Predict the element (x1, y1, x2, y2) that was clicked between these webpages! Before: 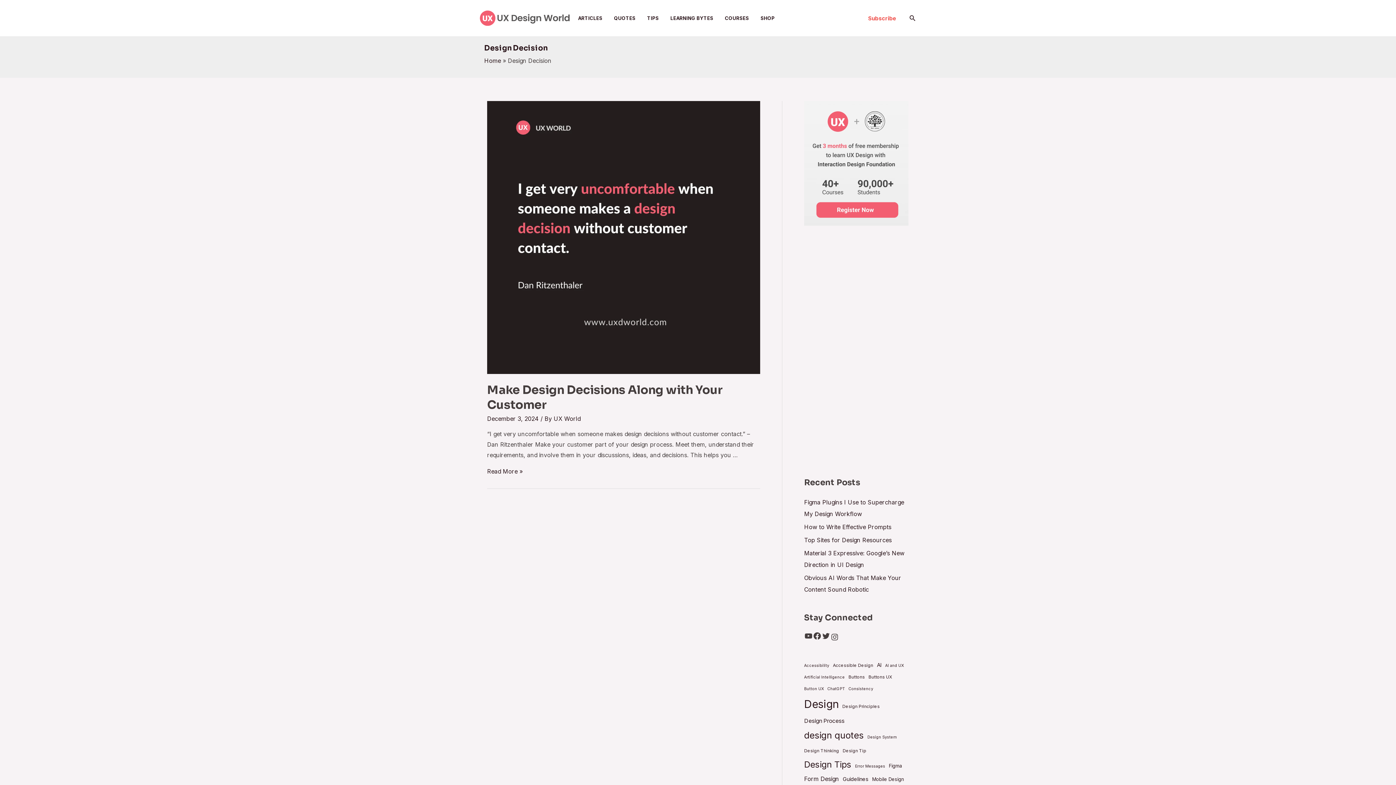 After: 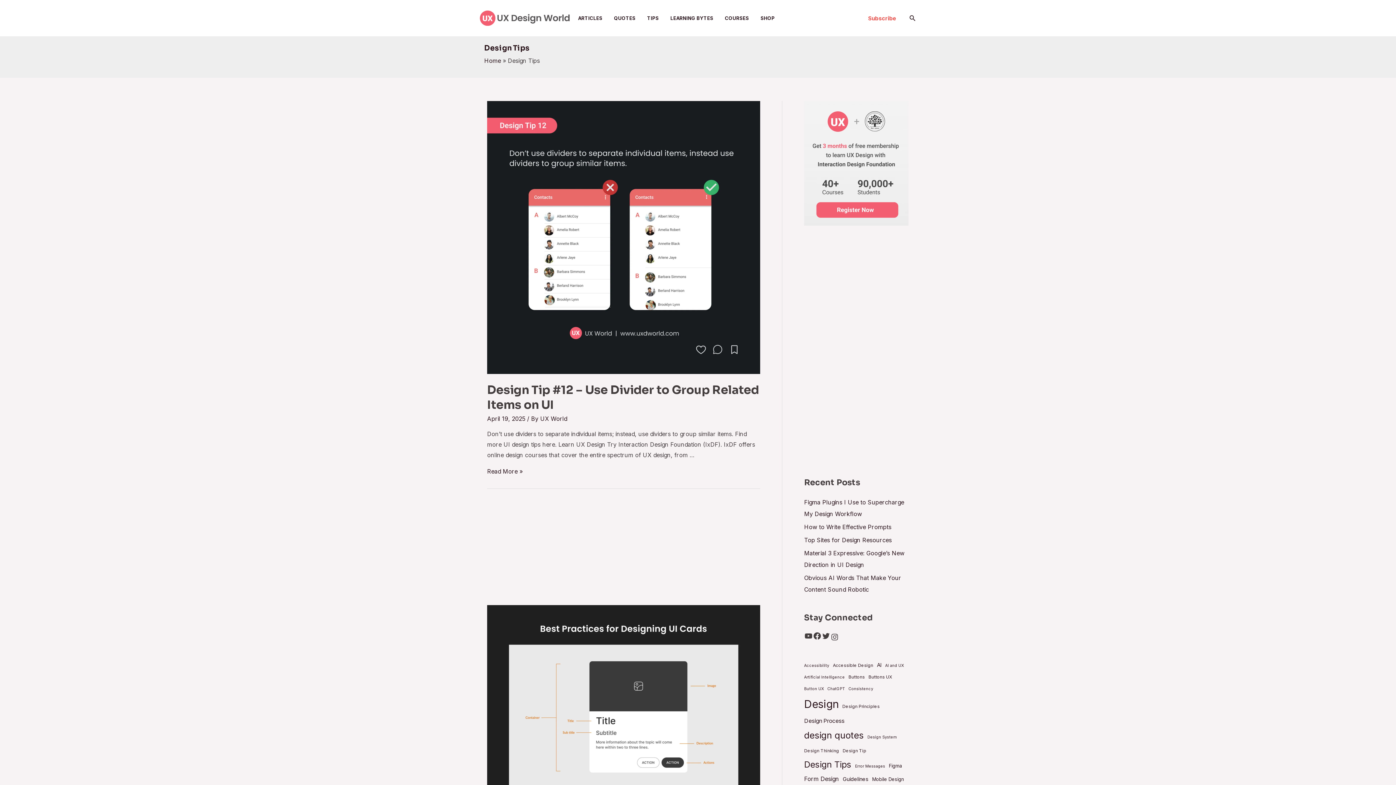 Action: bbox: (804, 756, 851, 773) label: Design Tips (31 items)